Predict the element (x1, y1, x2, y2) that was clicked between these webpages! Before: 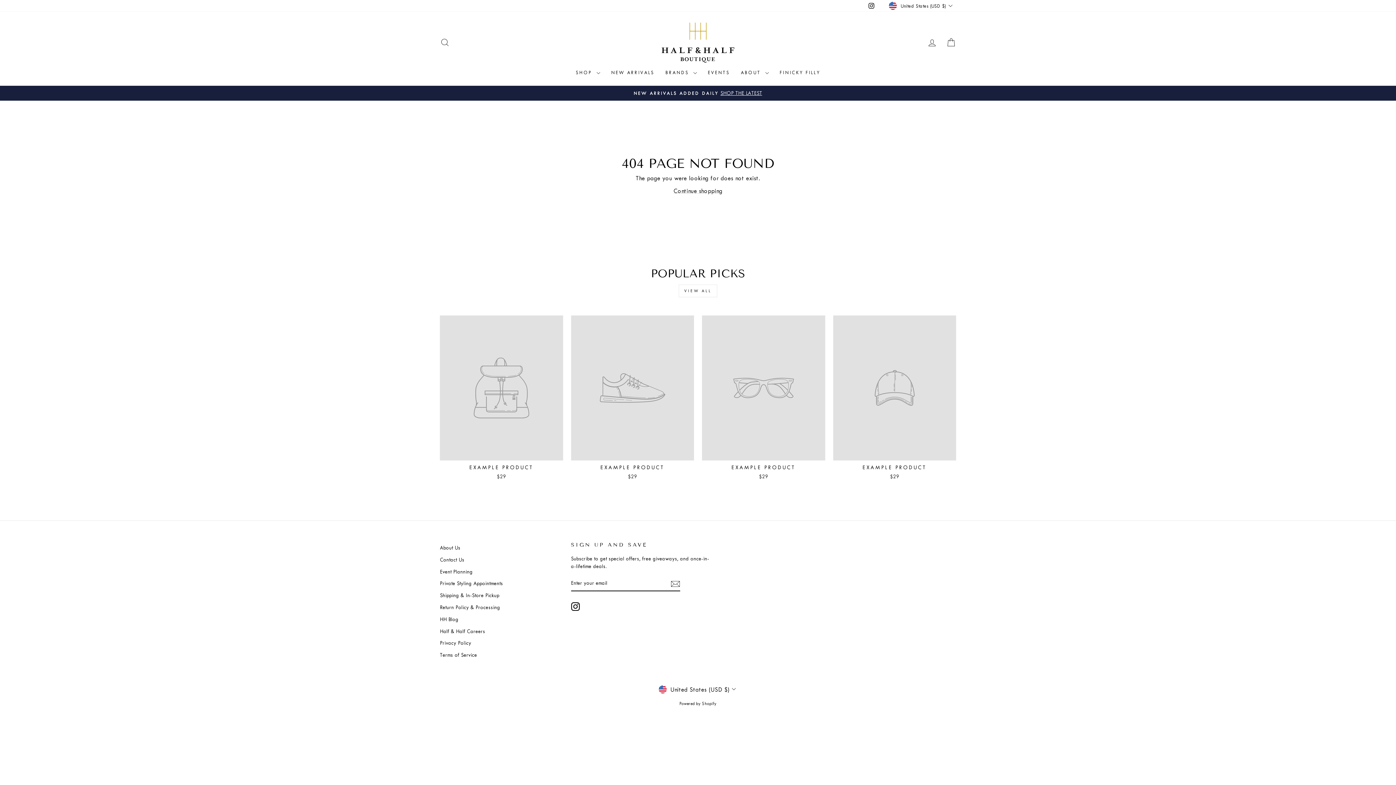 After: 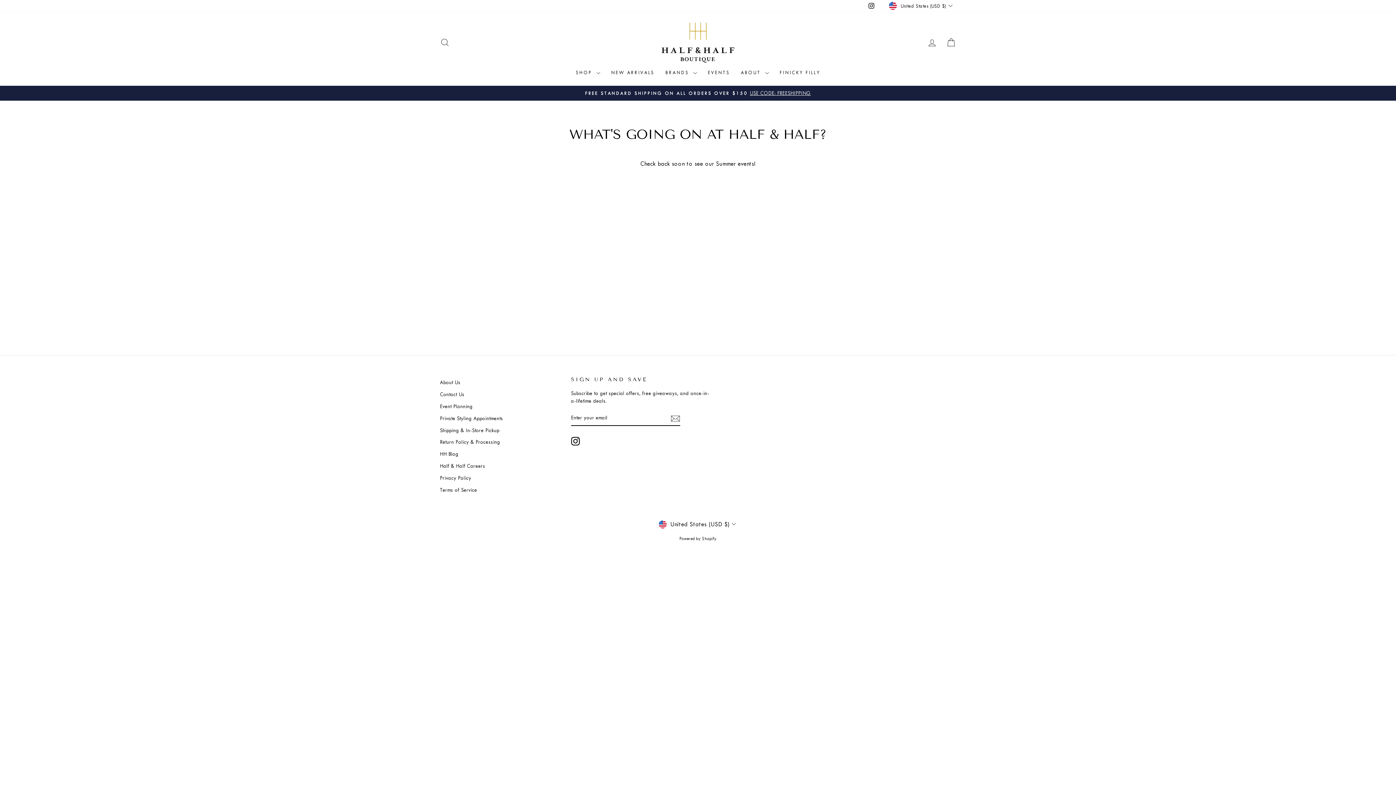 Action: label: EVENTS bbox: (702, 66, 735, 78)